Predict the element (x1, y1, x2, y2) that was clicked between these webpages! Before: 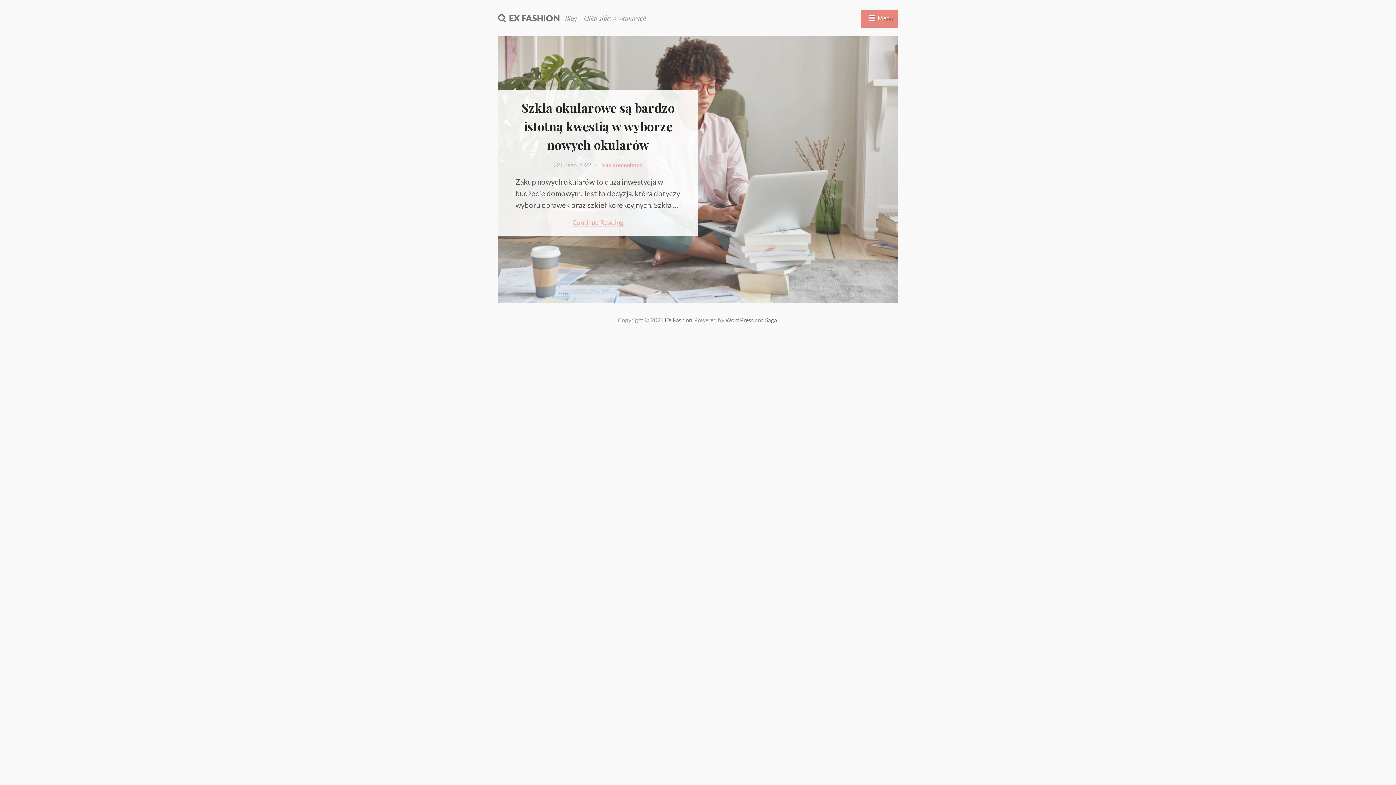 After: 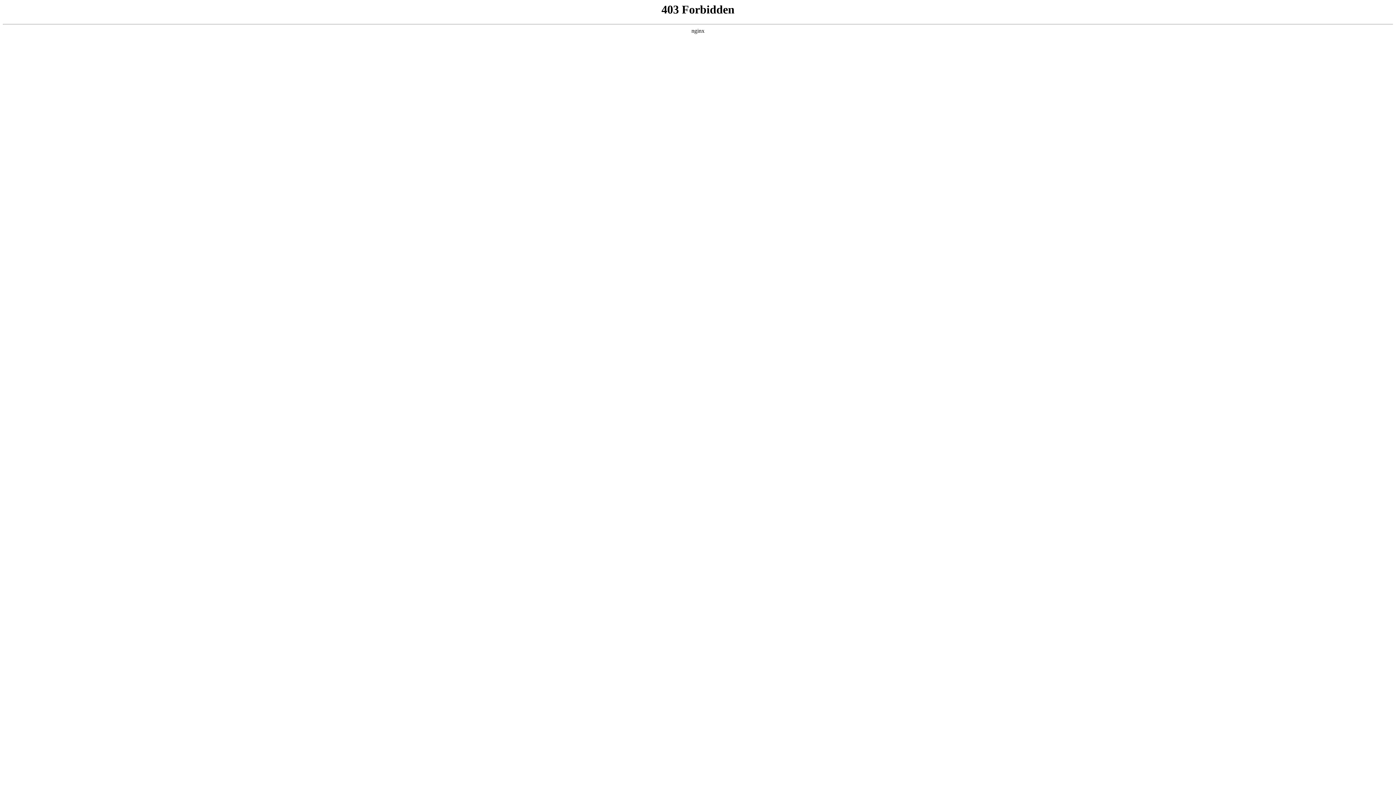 Action: bbox: (725, 316, 754, 323) label: WordPress